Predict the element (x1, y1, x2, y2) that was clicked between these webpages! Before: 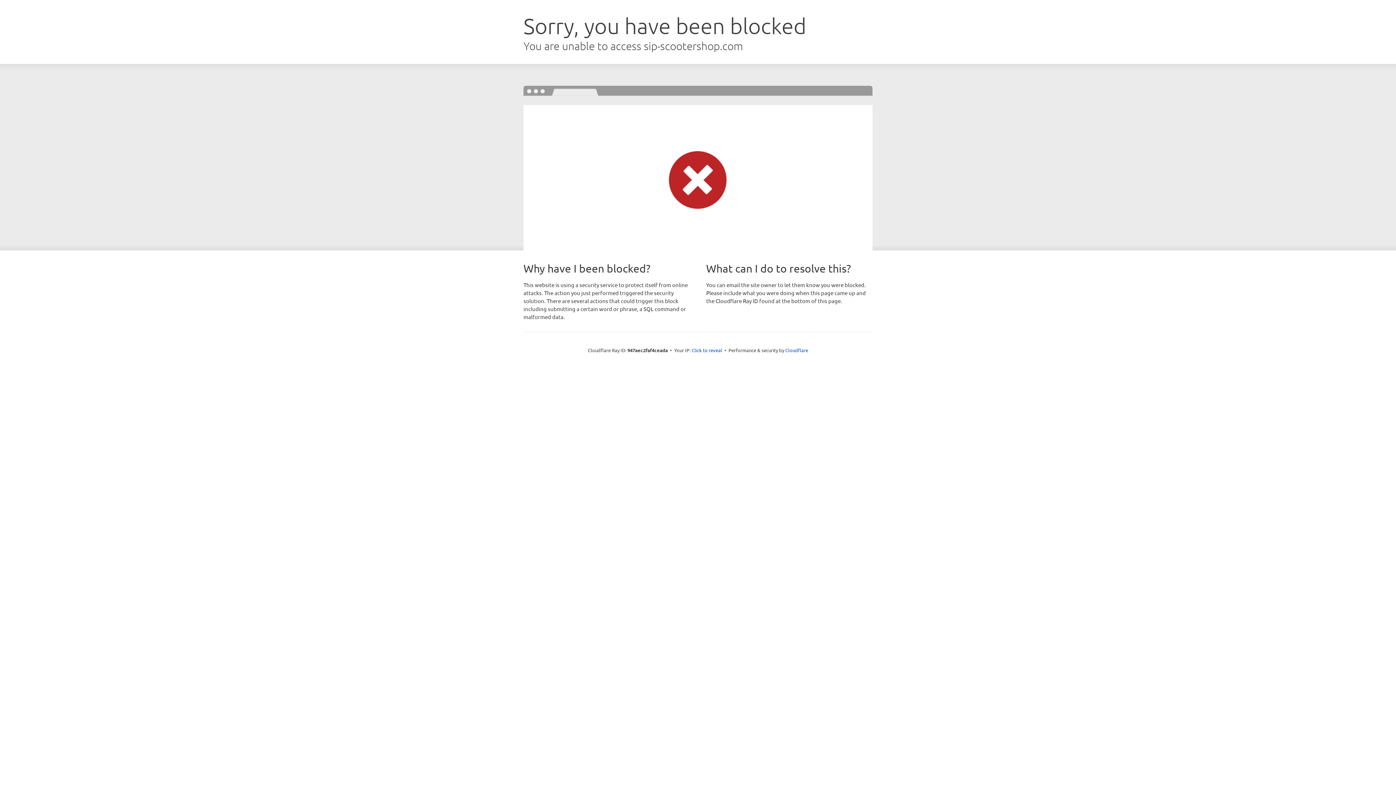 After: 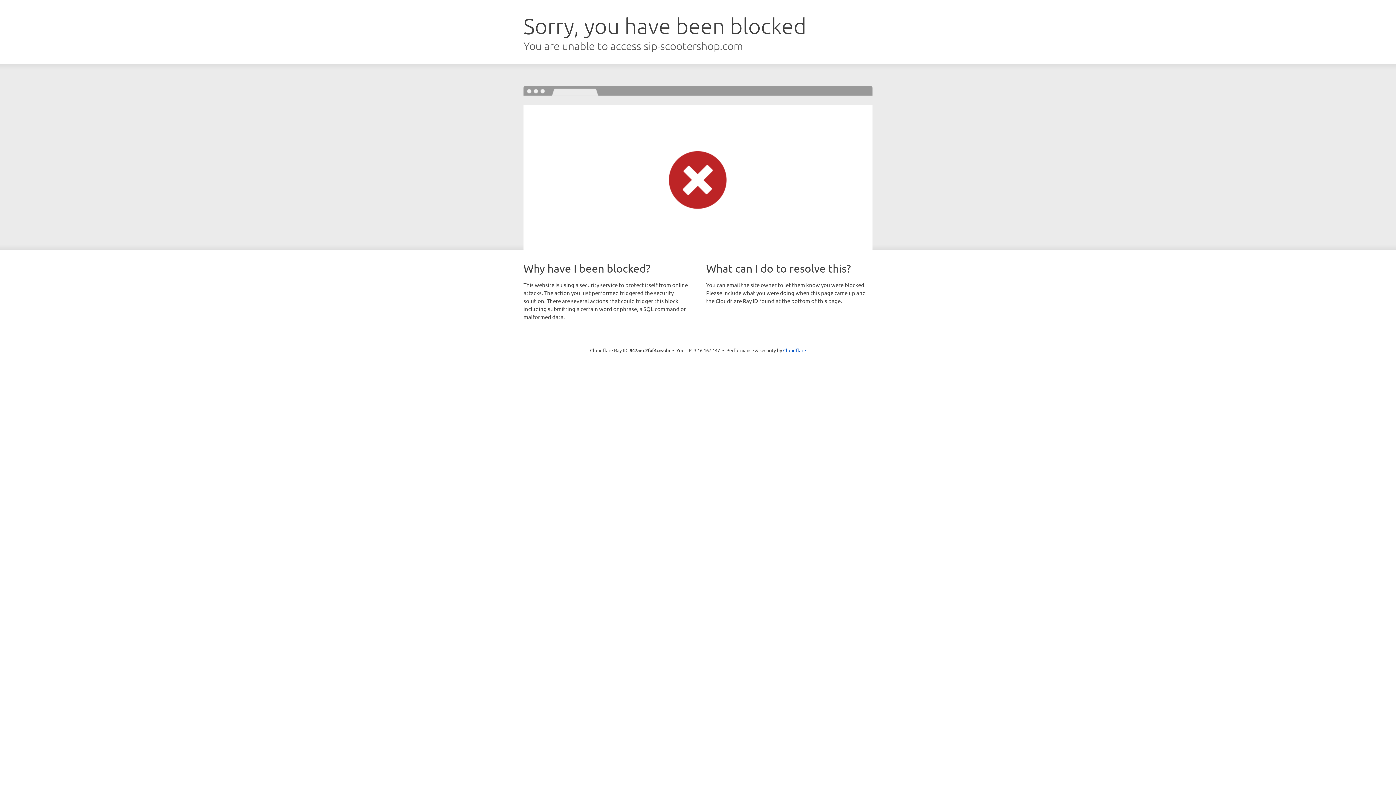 Action: bbox: (691, 346, 722, 353) label: Click to reveal